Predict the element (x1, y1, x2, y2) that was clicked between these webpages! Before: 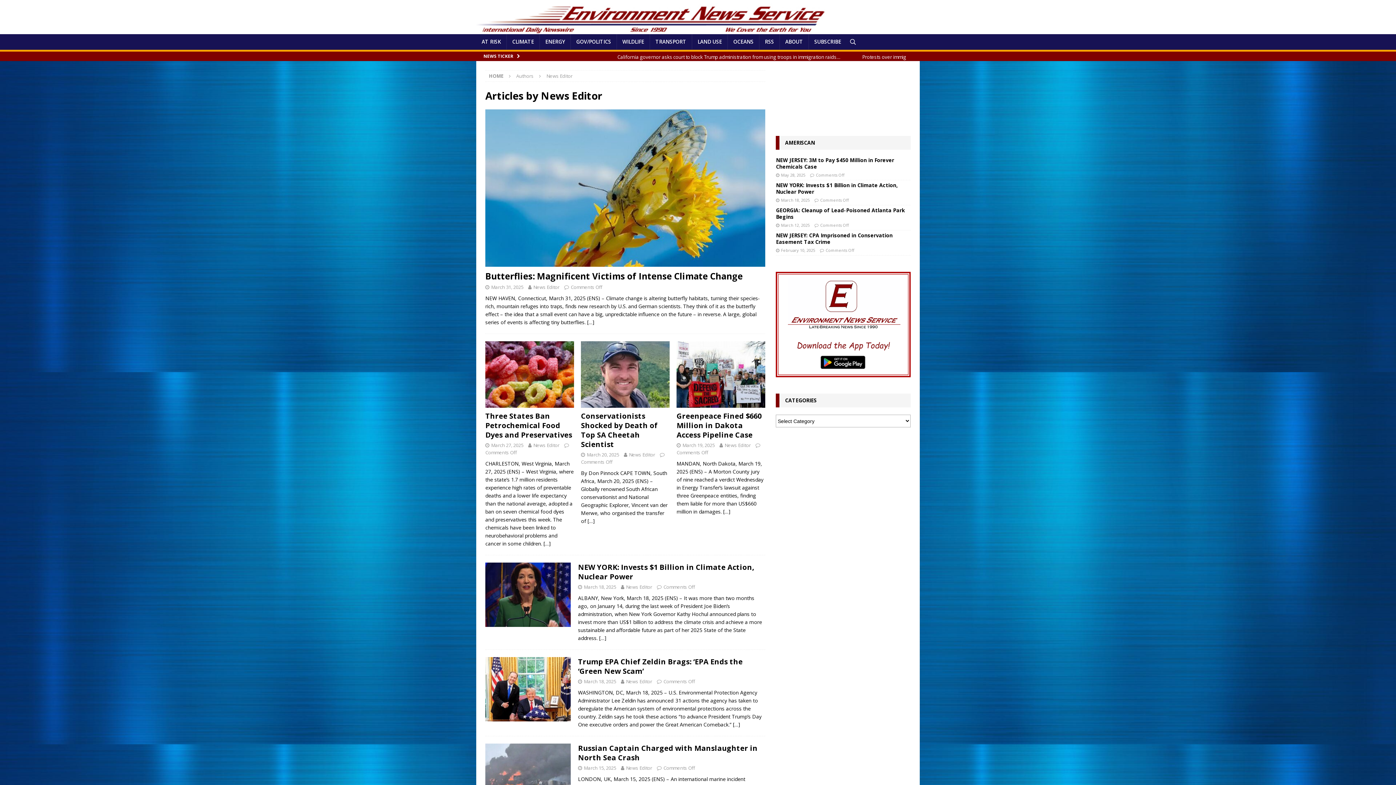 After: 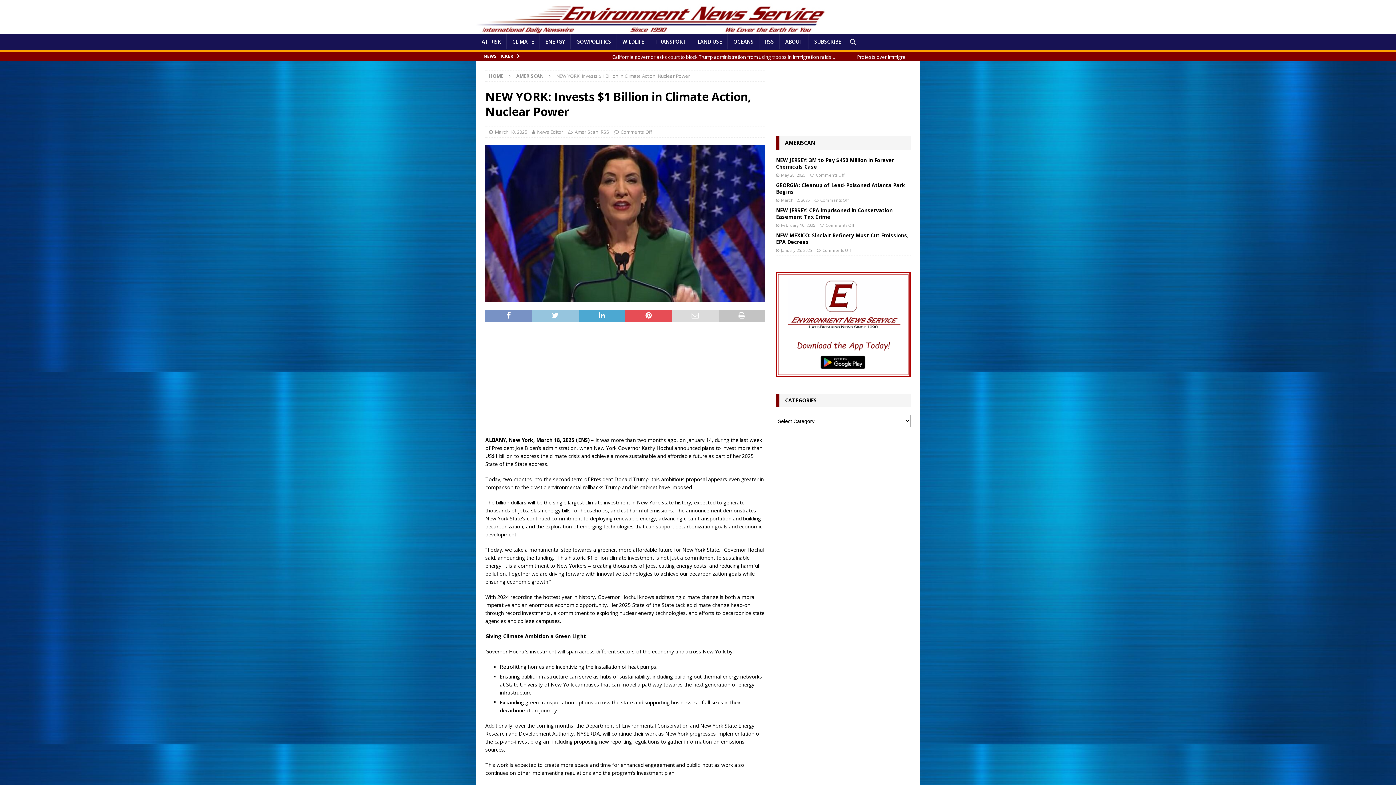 Action: bbox: (776, 181, 897, 195) label: NEW YORK: Invests $1 Billion in Climate Action, Nuclear Power